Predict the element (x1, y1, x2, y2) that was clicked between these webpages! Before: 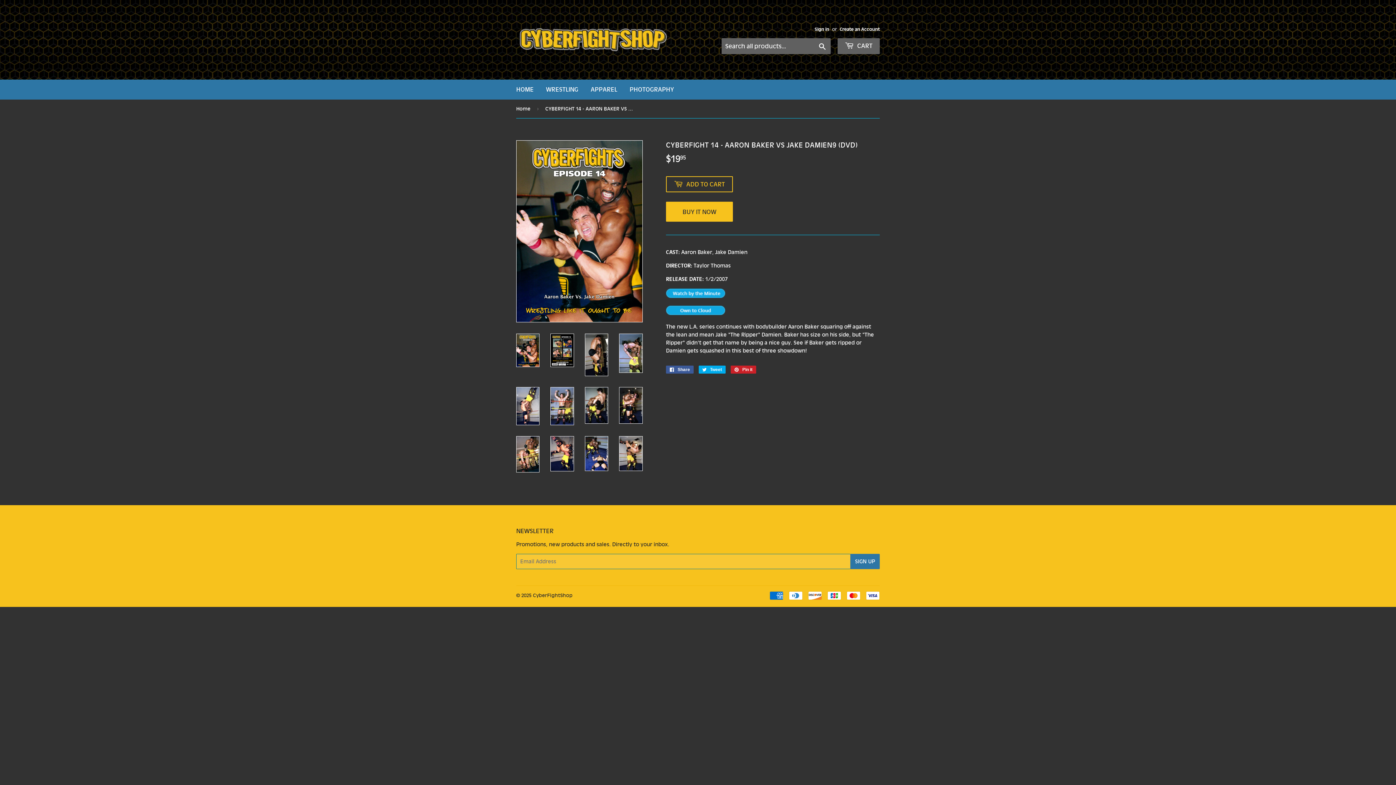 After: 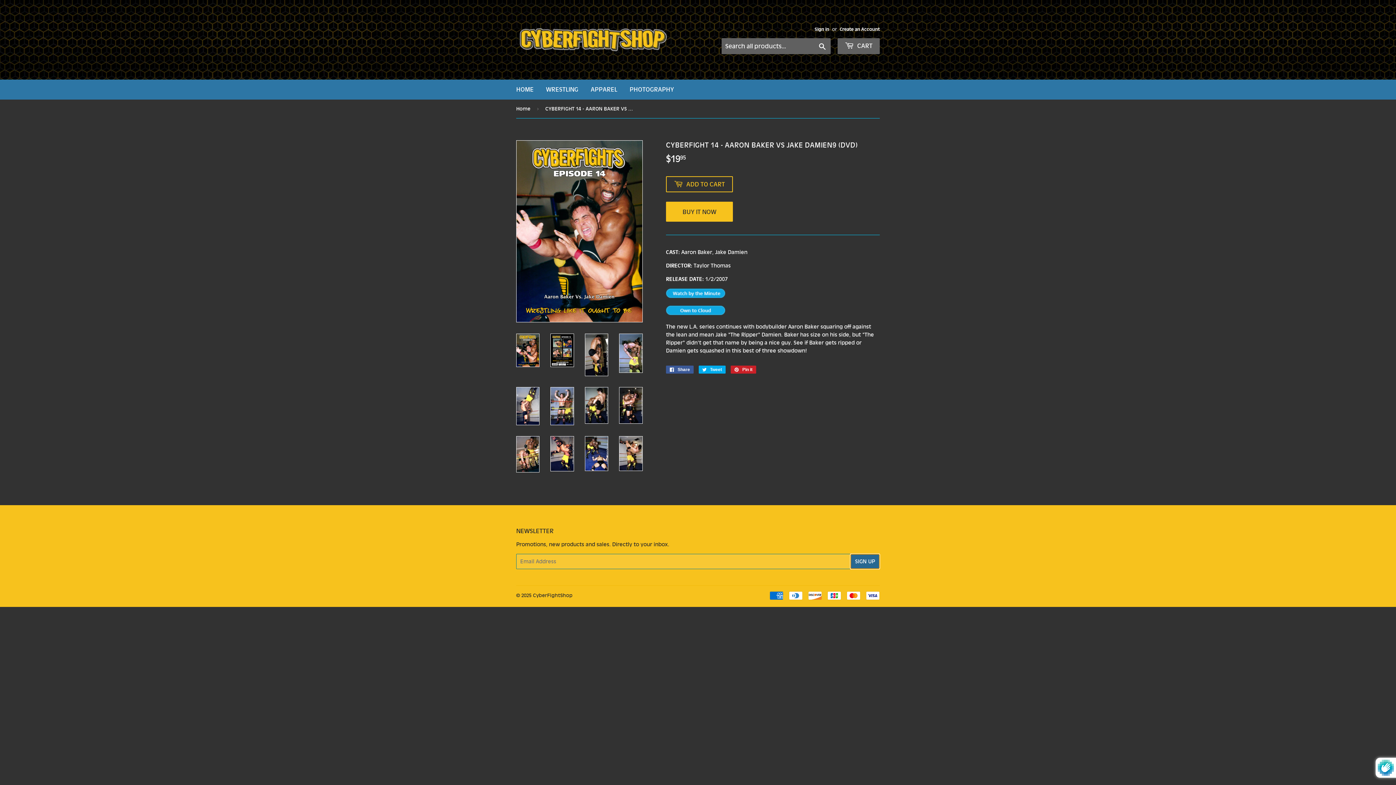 Action: bbox: (850, 554, 880, 569) label: SIGN UP